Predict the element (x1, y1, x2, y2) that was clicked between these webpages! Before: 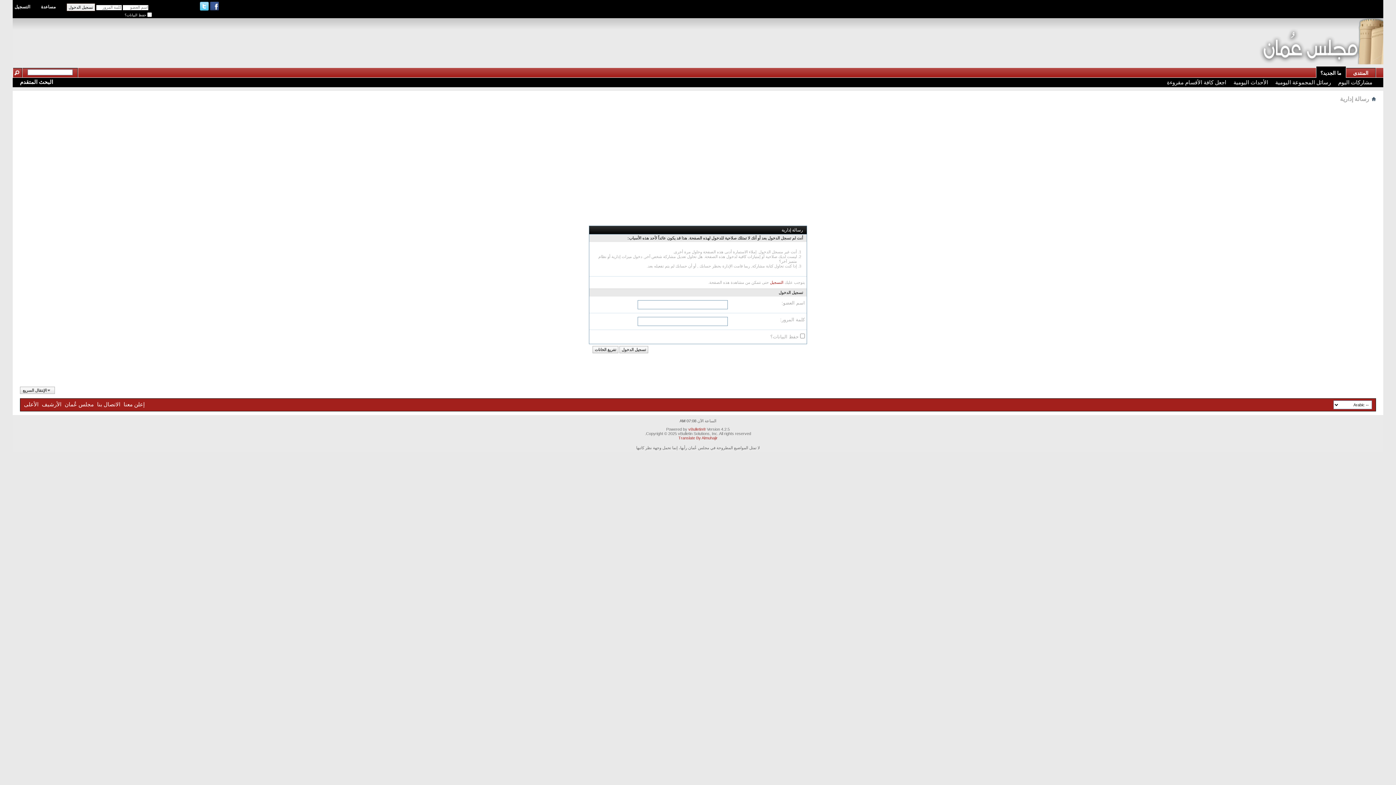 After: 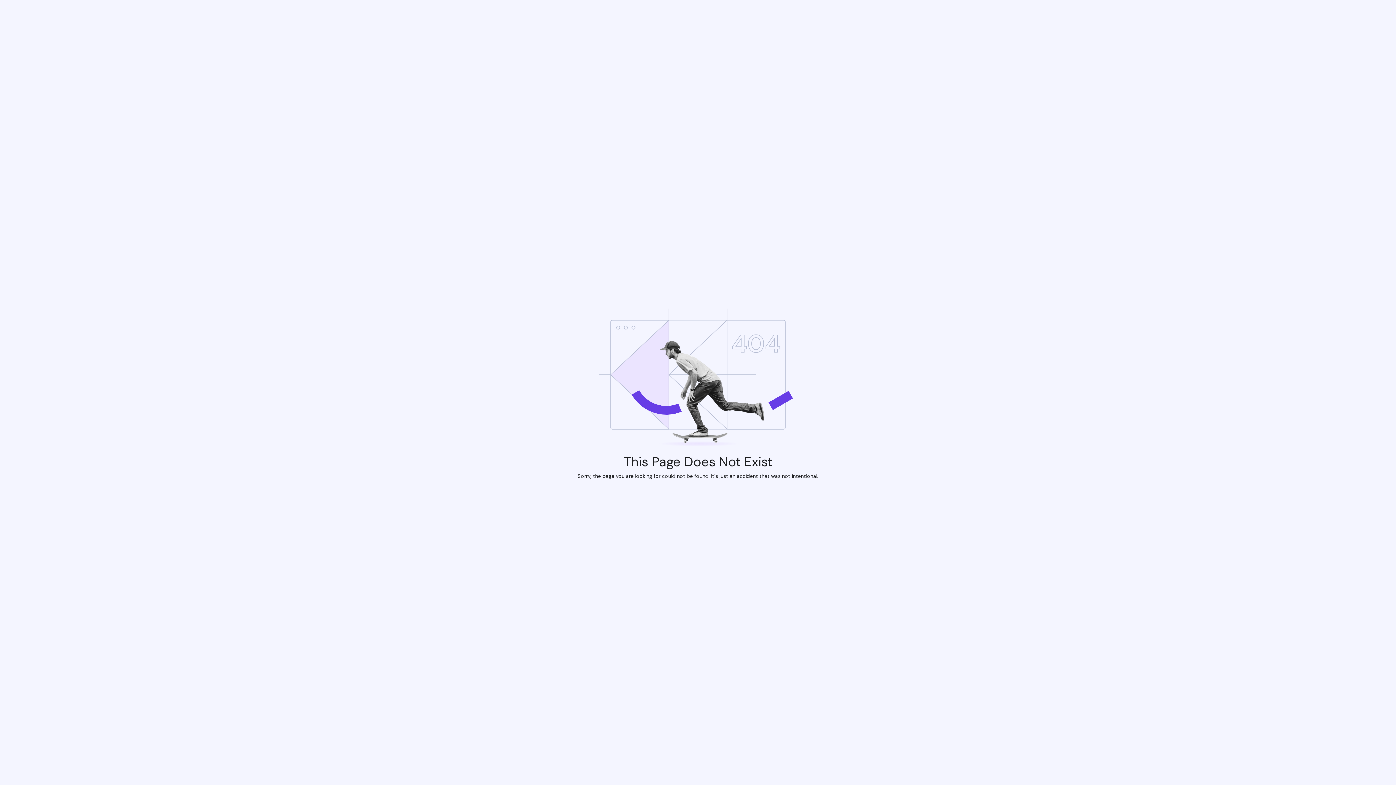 Action: label: الاتصال بنا bbox: (97, 401, 120, 407)